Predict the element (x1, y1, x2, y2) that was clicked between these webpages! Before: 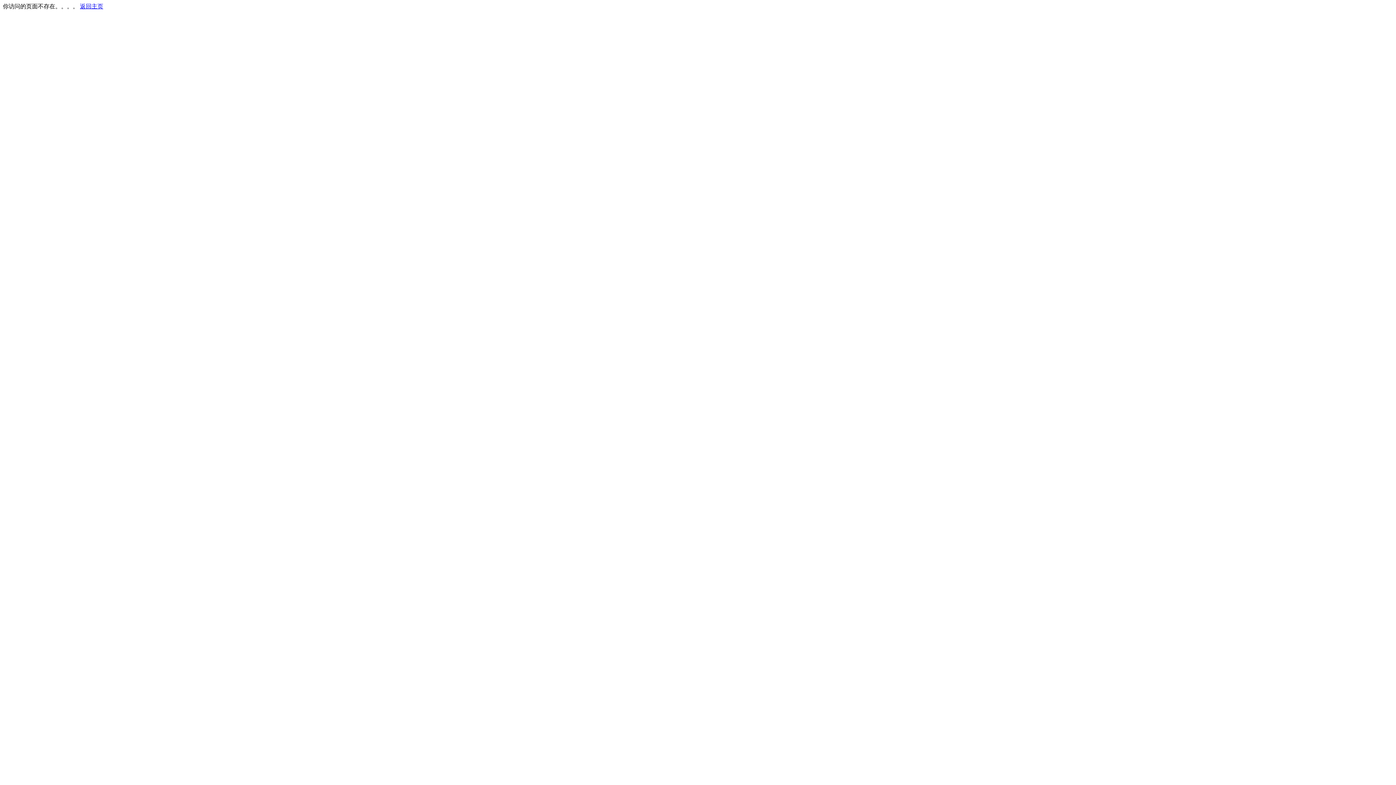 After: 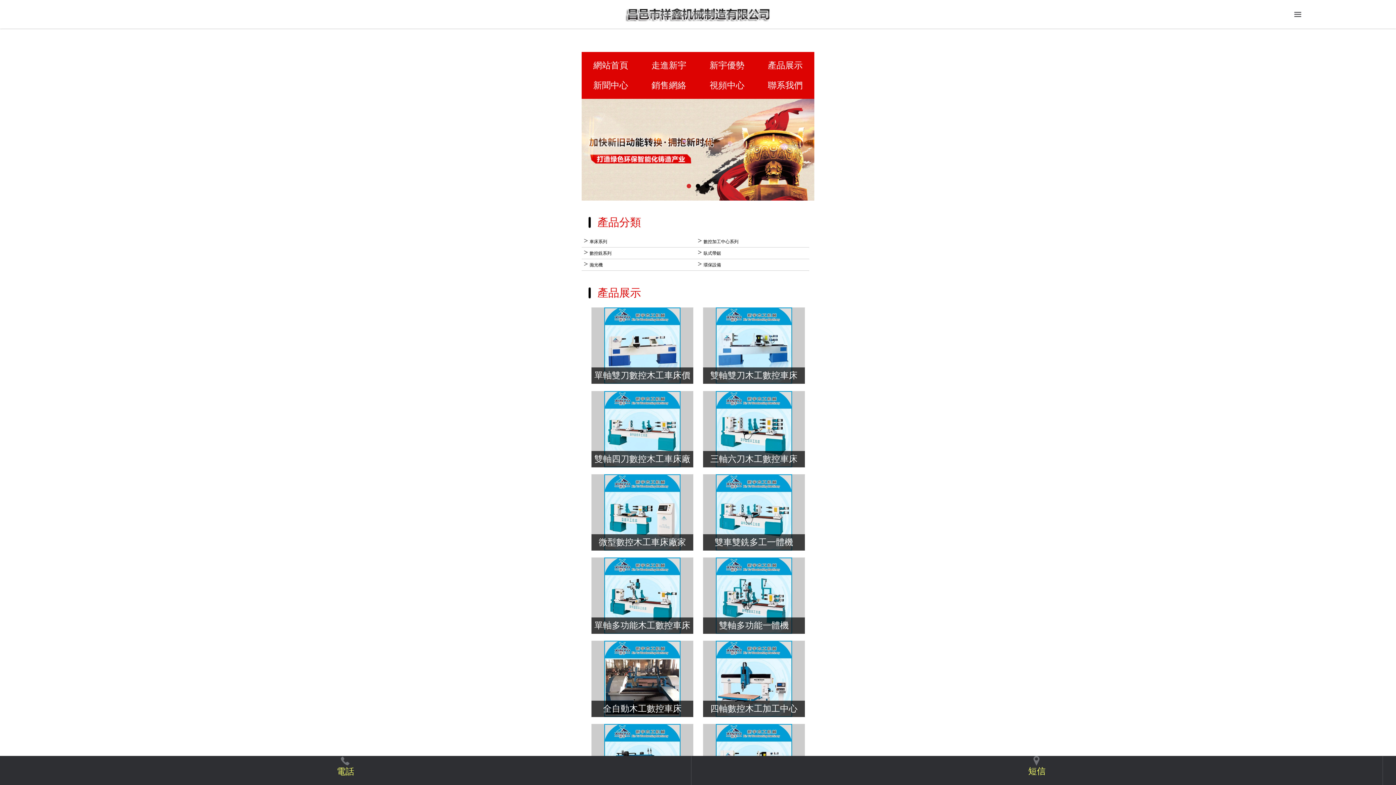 Action: bbox: (80, 3, 103, 9) label: 返回主页